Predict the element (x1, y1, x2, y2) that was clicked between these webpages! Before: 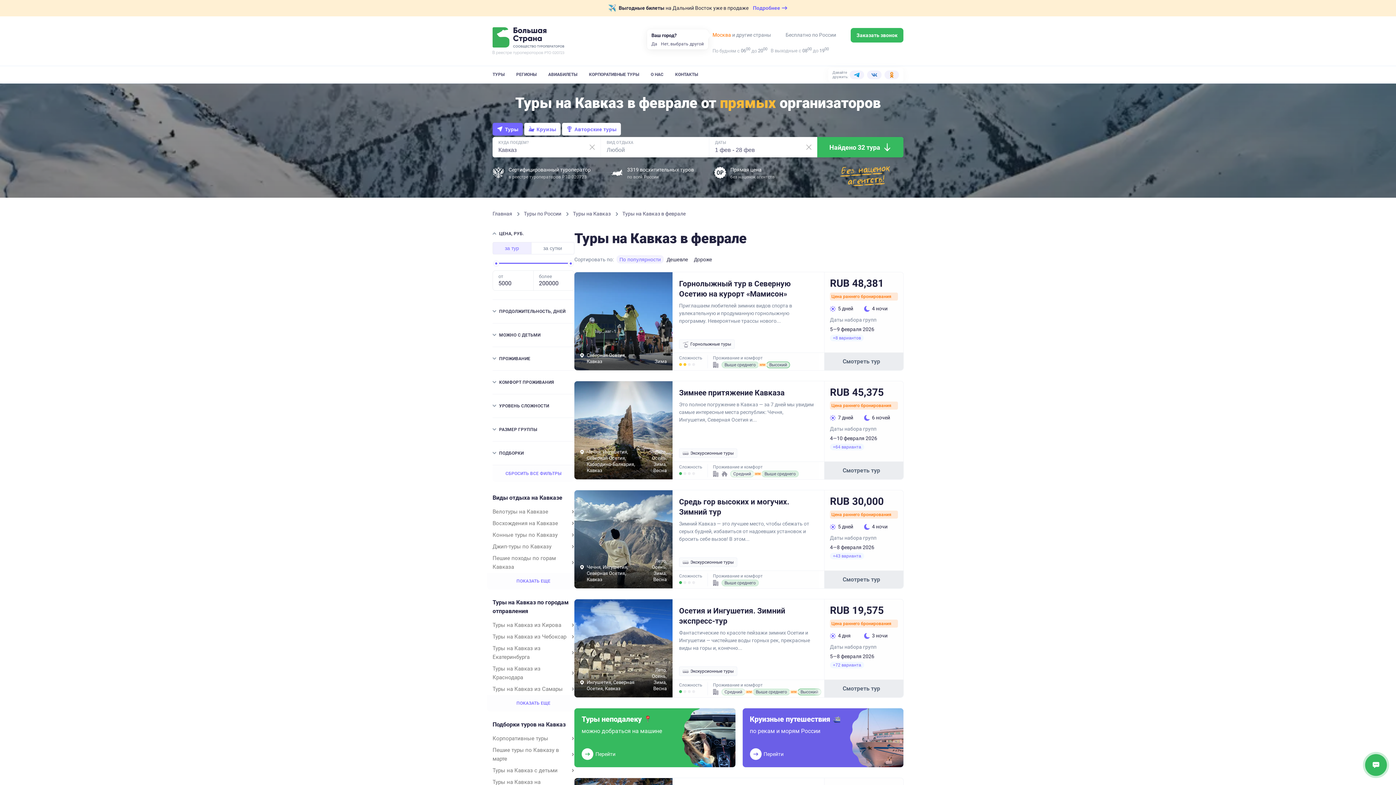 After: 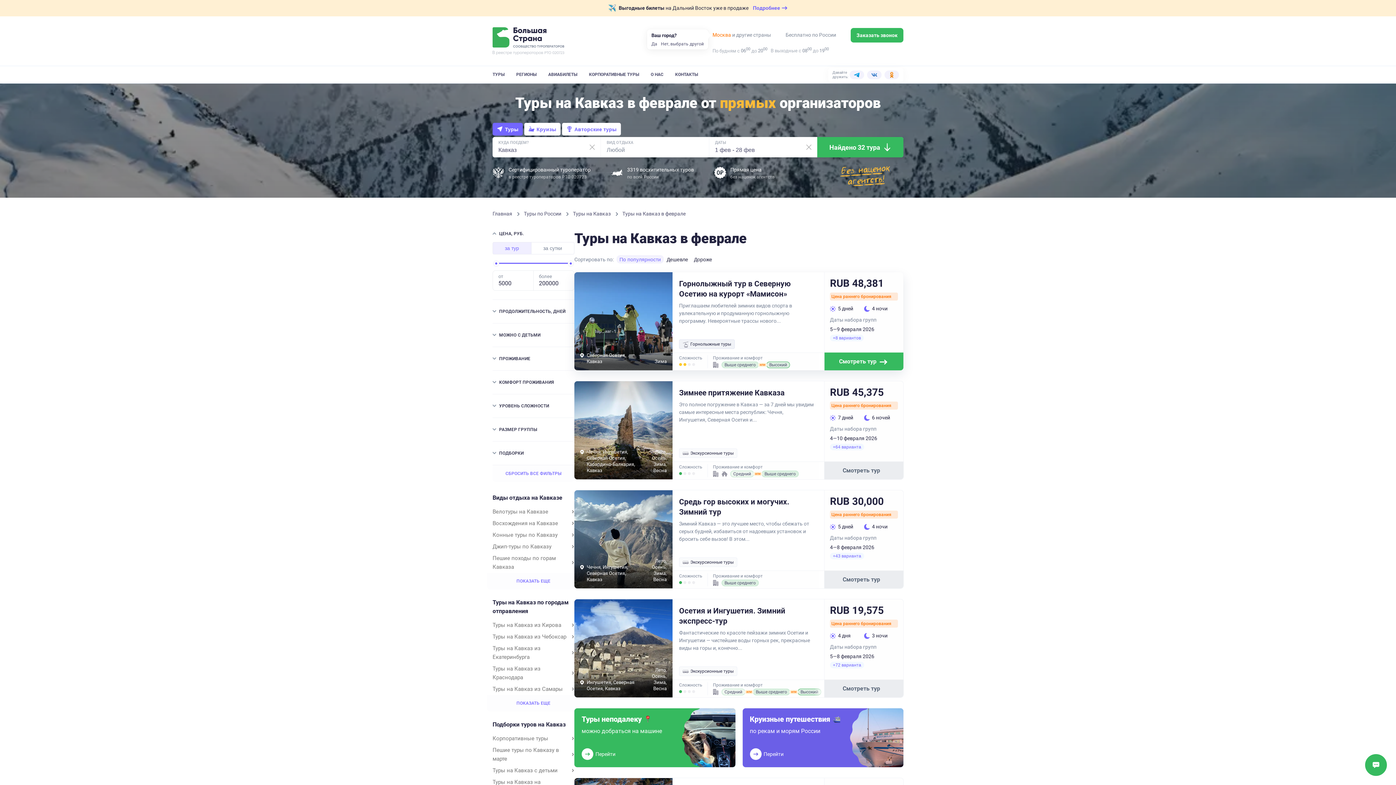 Action: bbox: (679, 339, 734, 349) label: Горнолыжные туры